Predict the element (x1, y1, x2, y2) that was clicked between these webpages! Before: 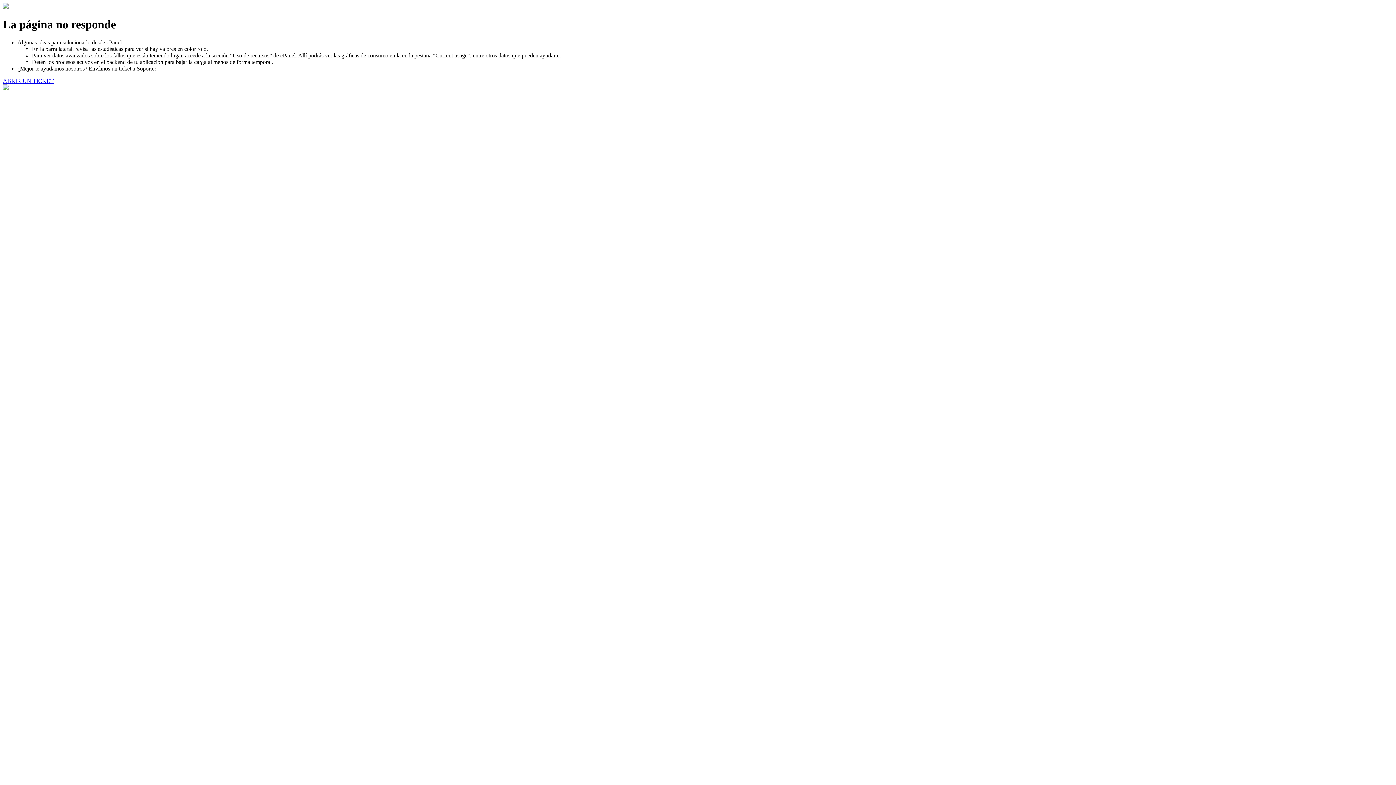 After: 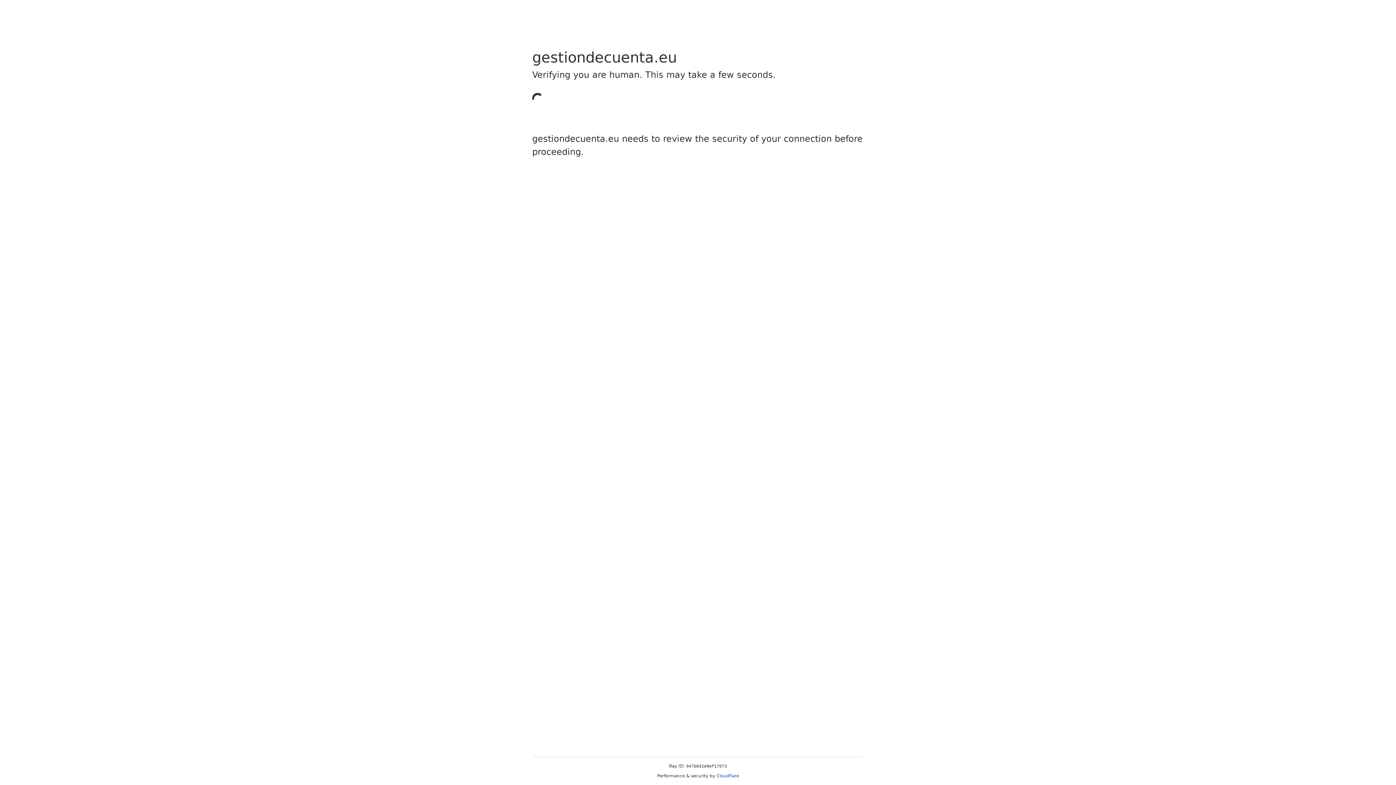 Action: bbox: (2, 77, 53, 83) label: ABRIR UN TICKET